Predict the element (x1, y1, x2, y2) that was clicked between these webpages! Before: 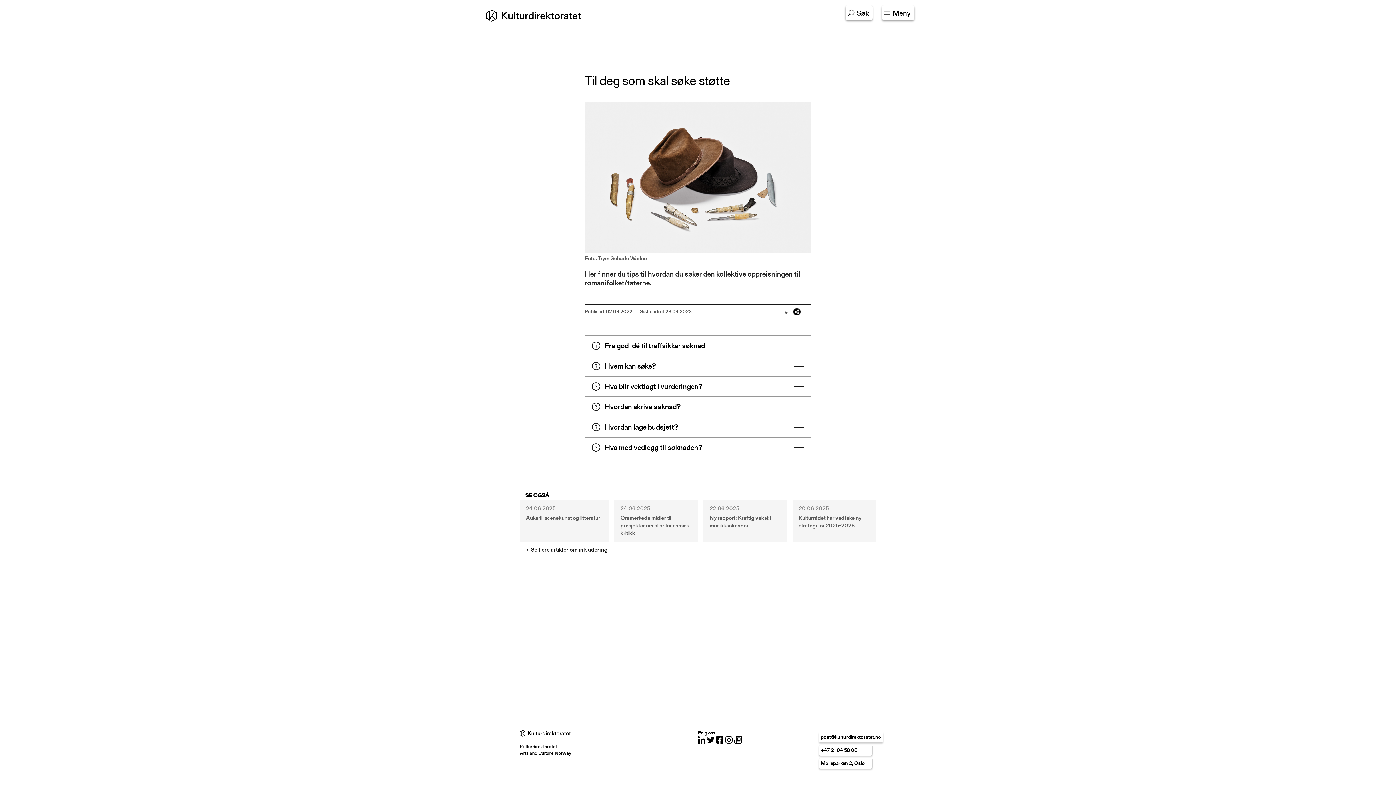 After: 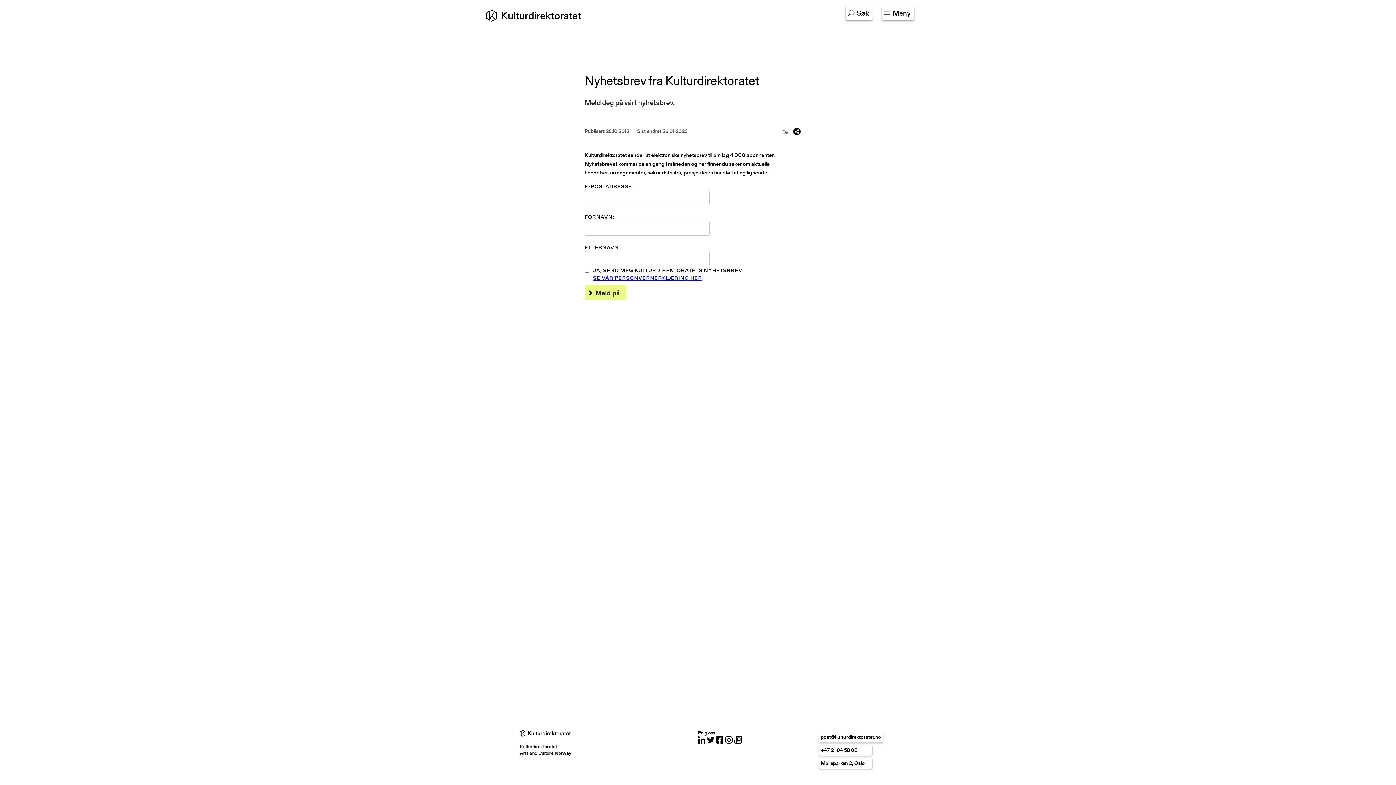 Action: bbox: (734, 736, 741, 744) label: Nyhetsbrev